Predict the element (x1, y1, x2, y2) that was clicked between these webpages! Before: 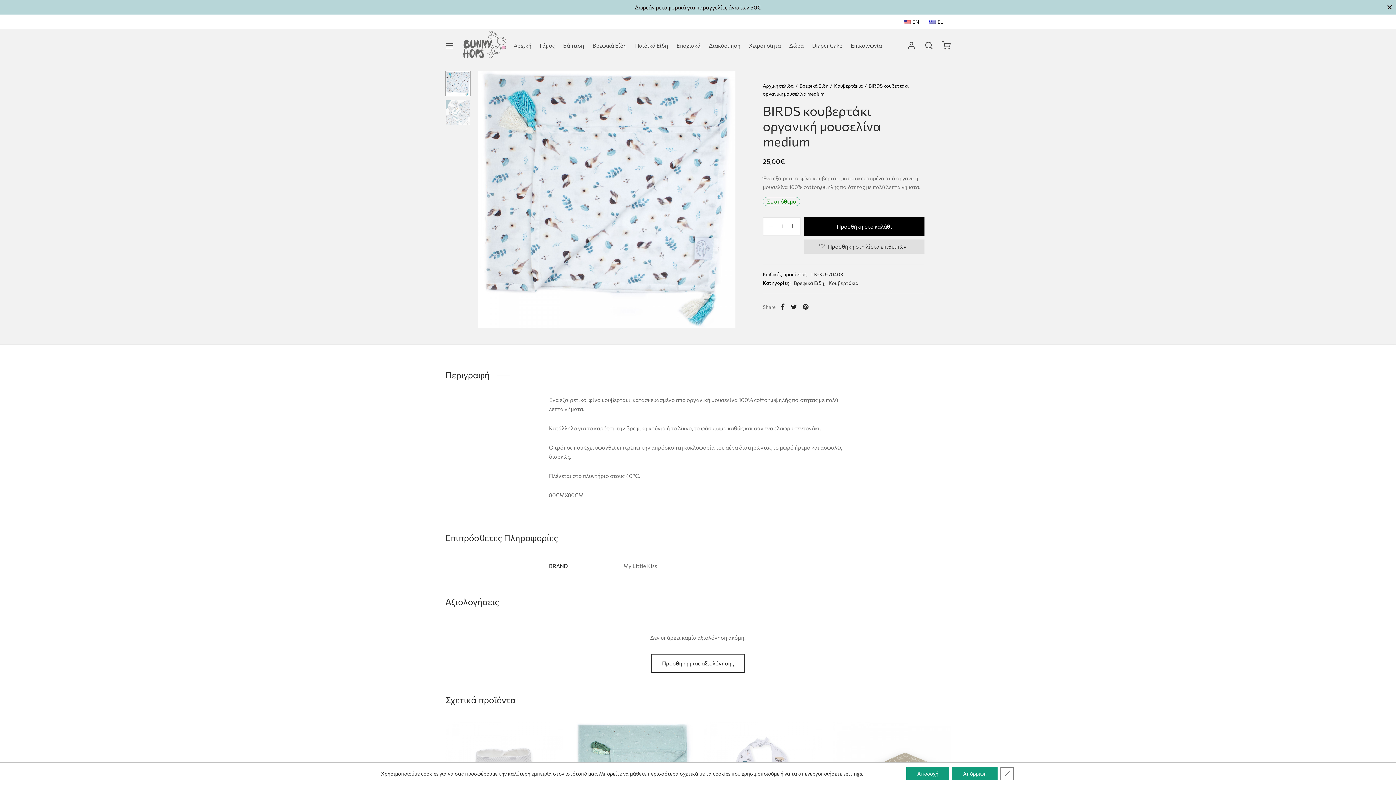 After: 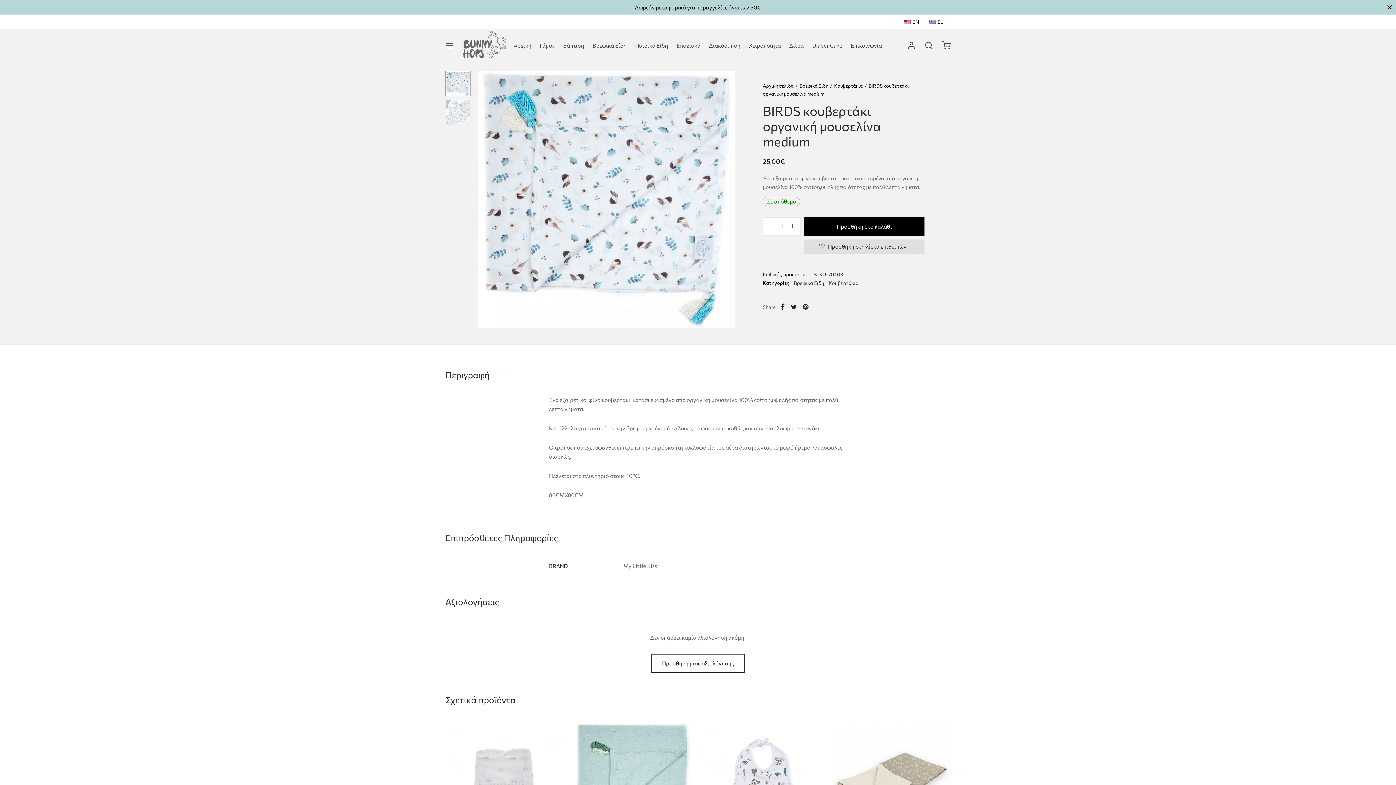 Action: label: Αποδοχή bbox: (906, 767, 949, 780)